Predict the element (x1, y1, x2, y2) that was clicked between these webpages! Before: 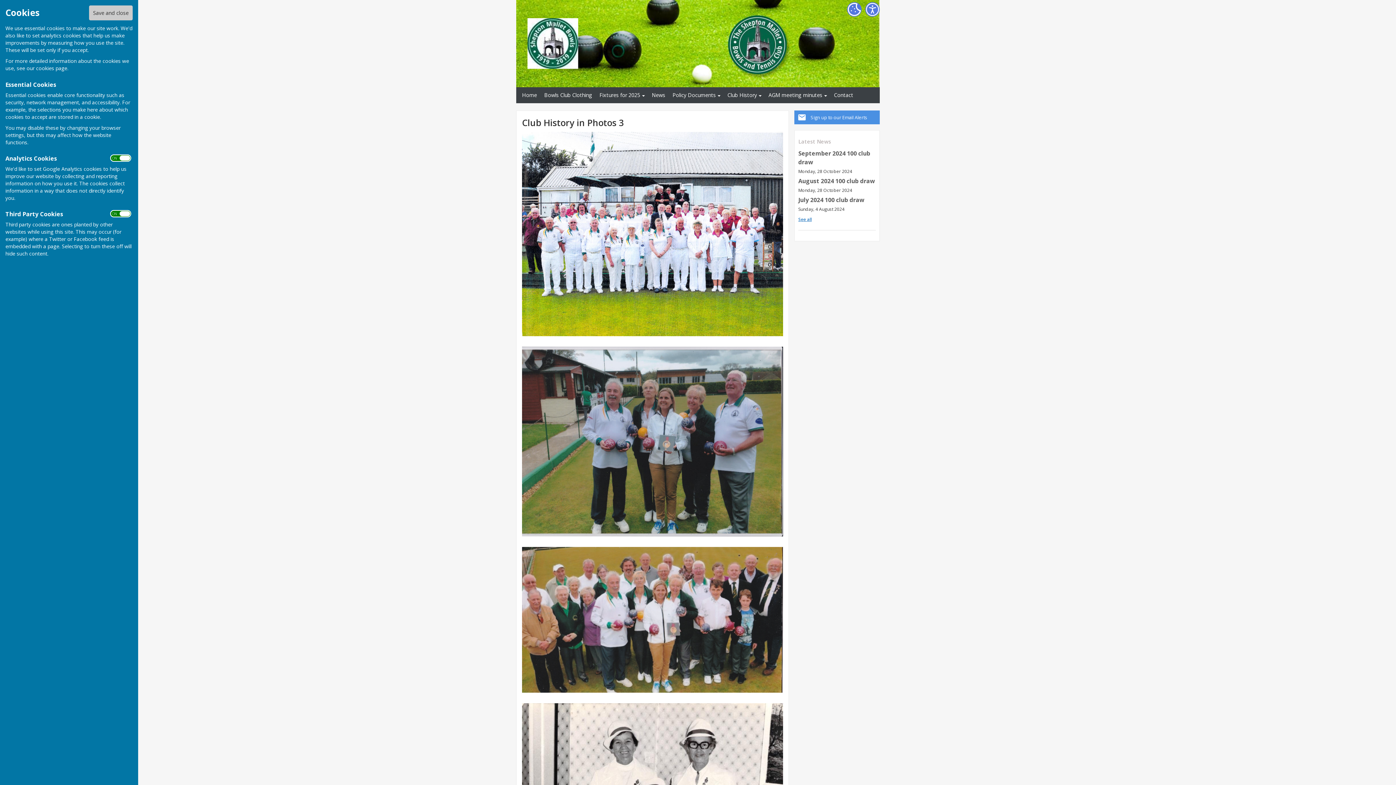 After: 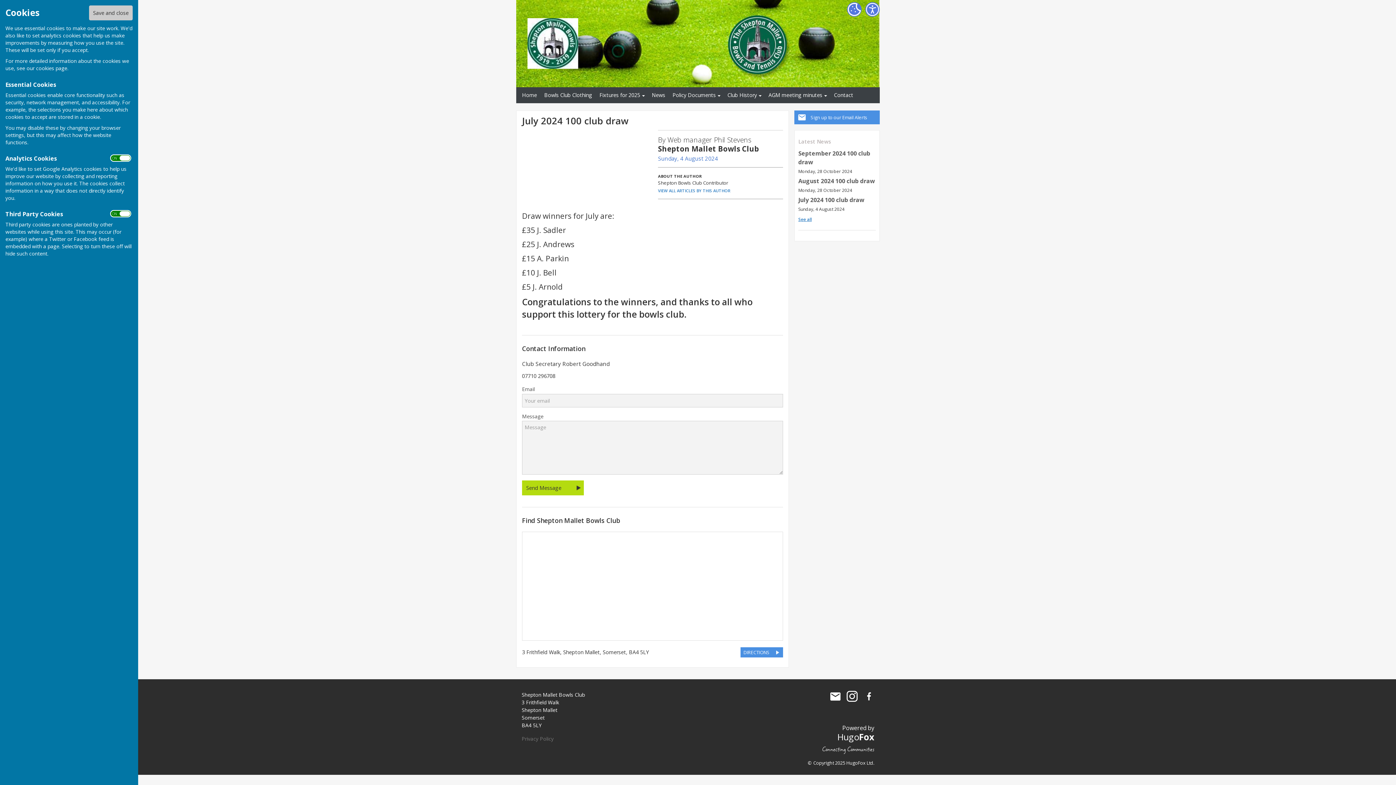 Action: label: July 2024 100 club draw bbox: (798, 195, 864, 203)